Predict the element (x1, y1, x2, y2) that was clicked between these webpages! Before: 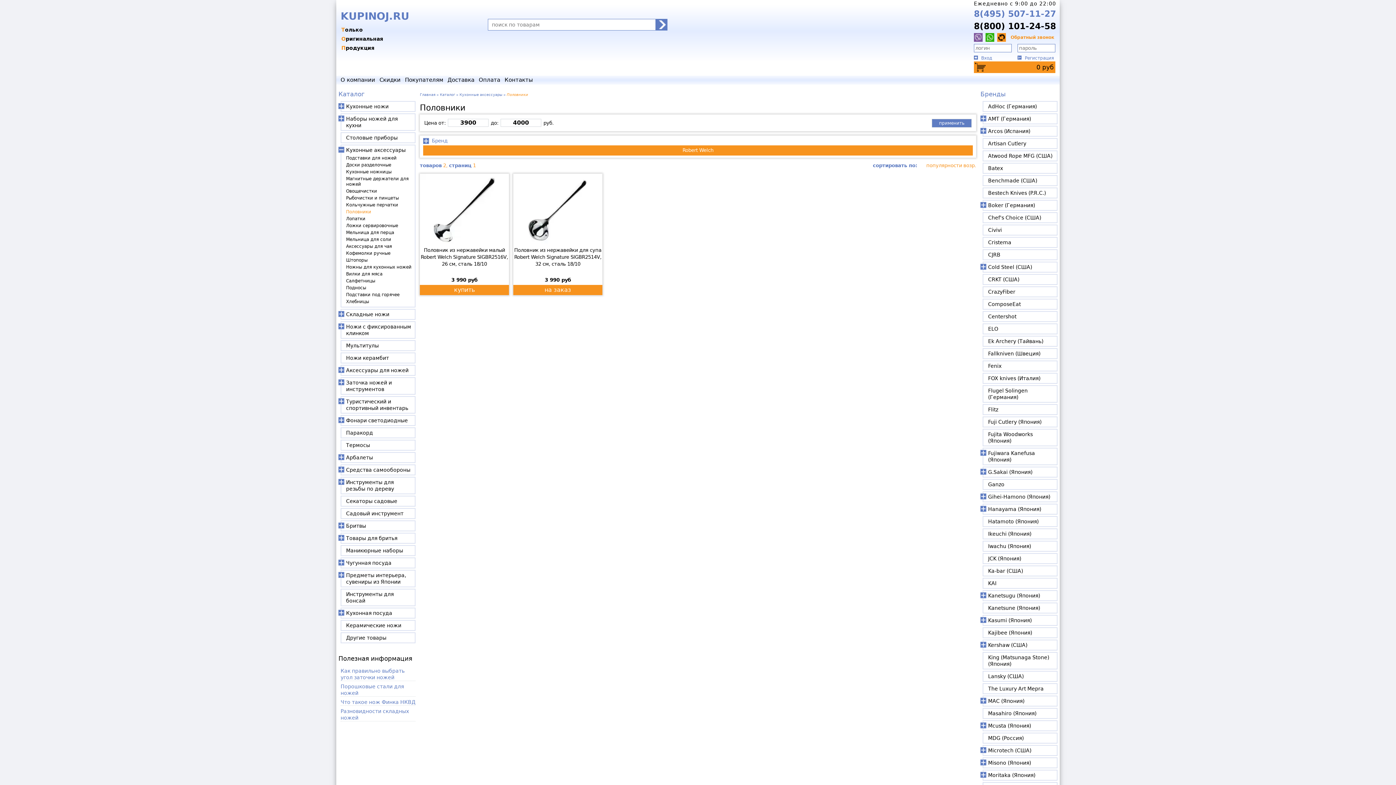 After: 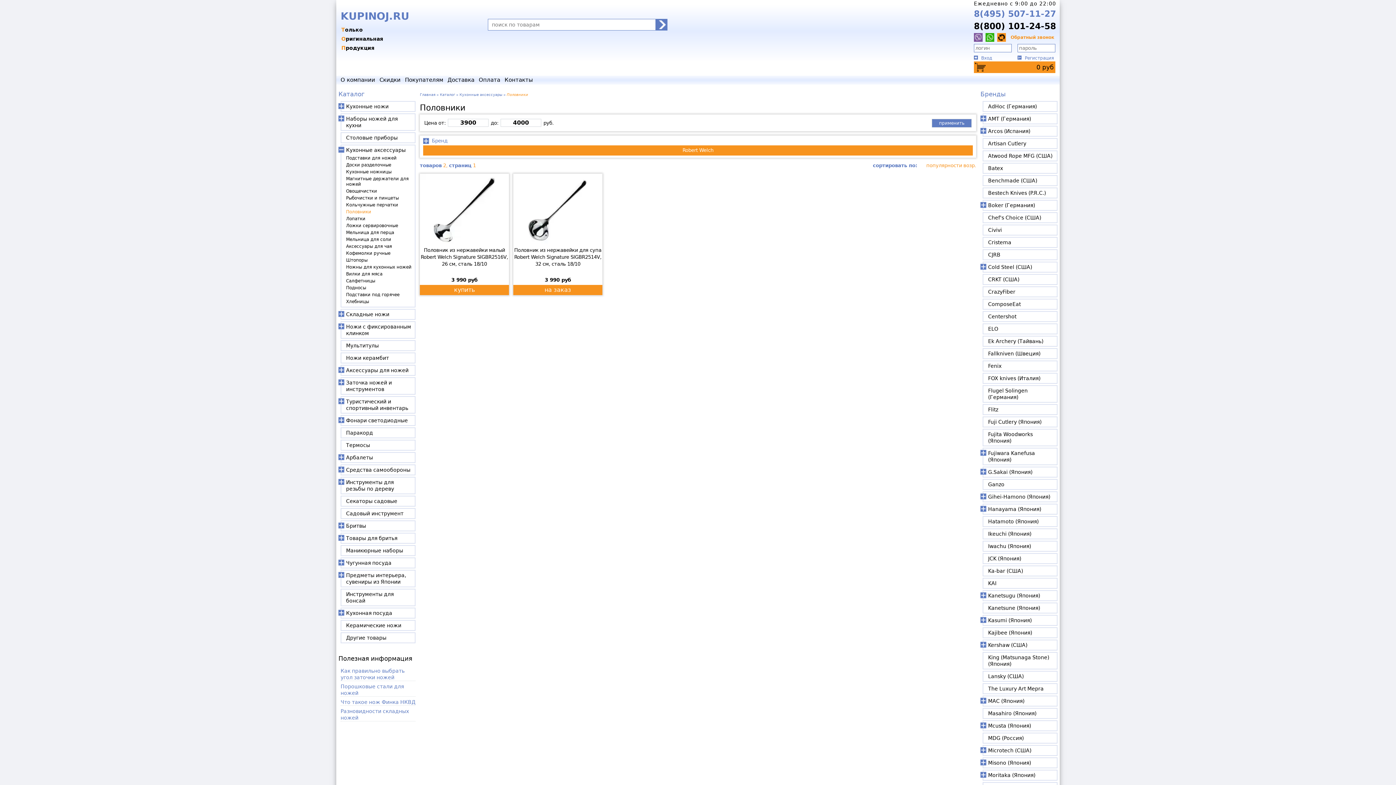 Action: bbox: (346, 209, 371, 214) label: Половники